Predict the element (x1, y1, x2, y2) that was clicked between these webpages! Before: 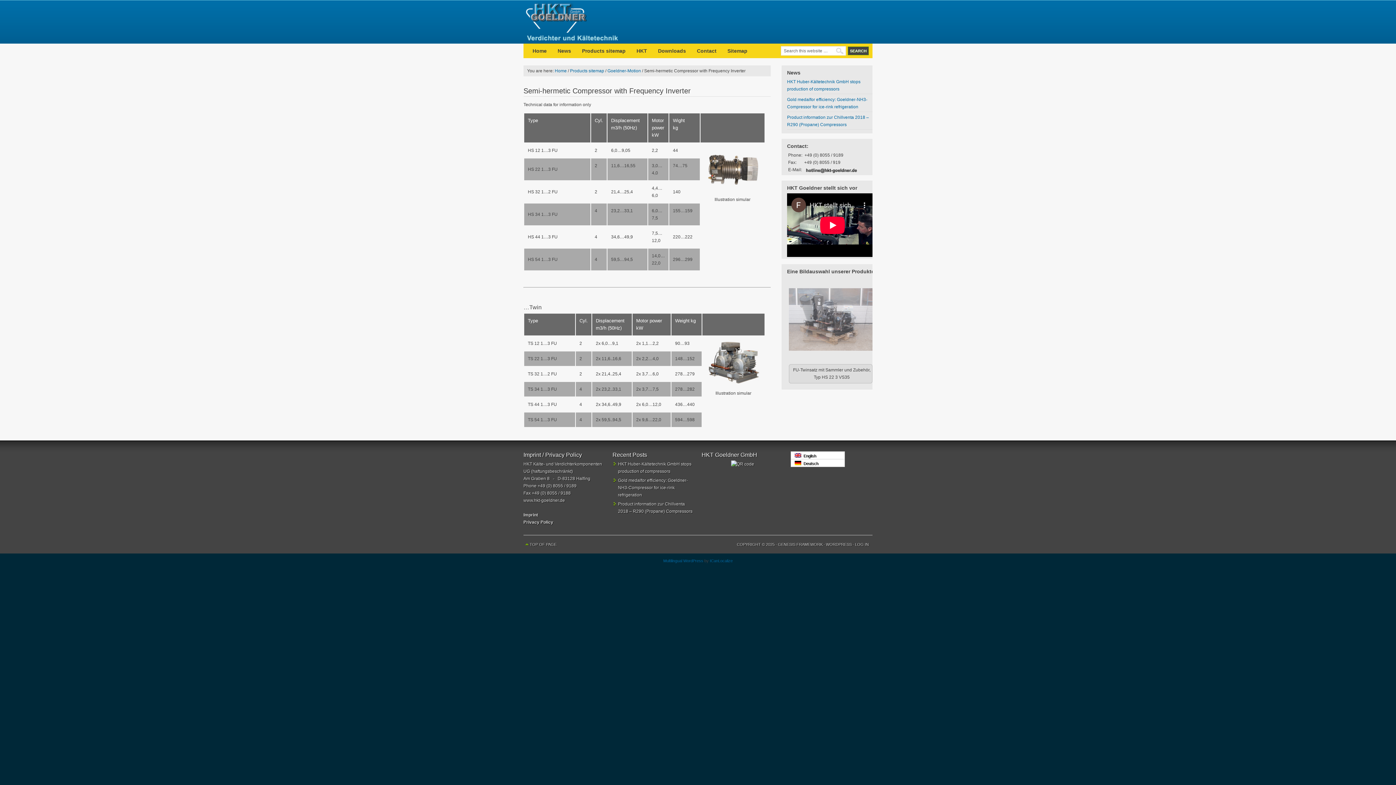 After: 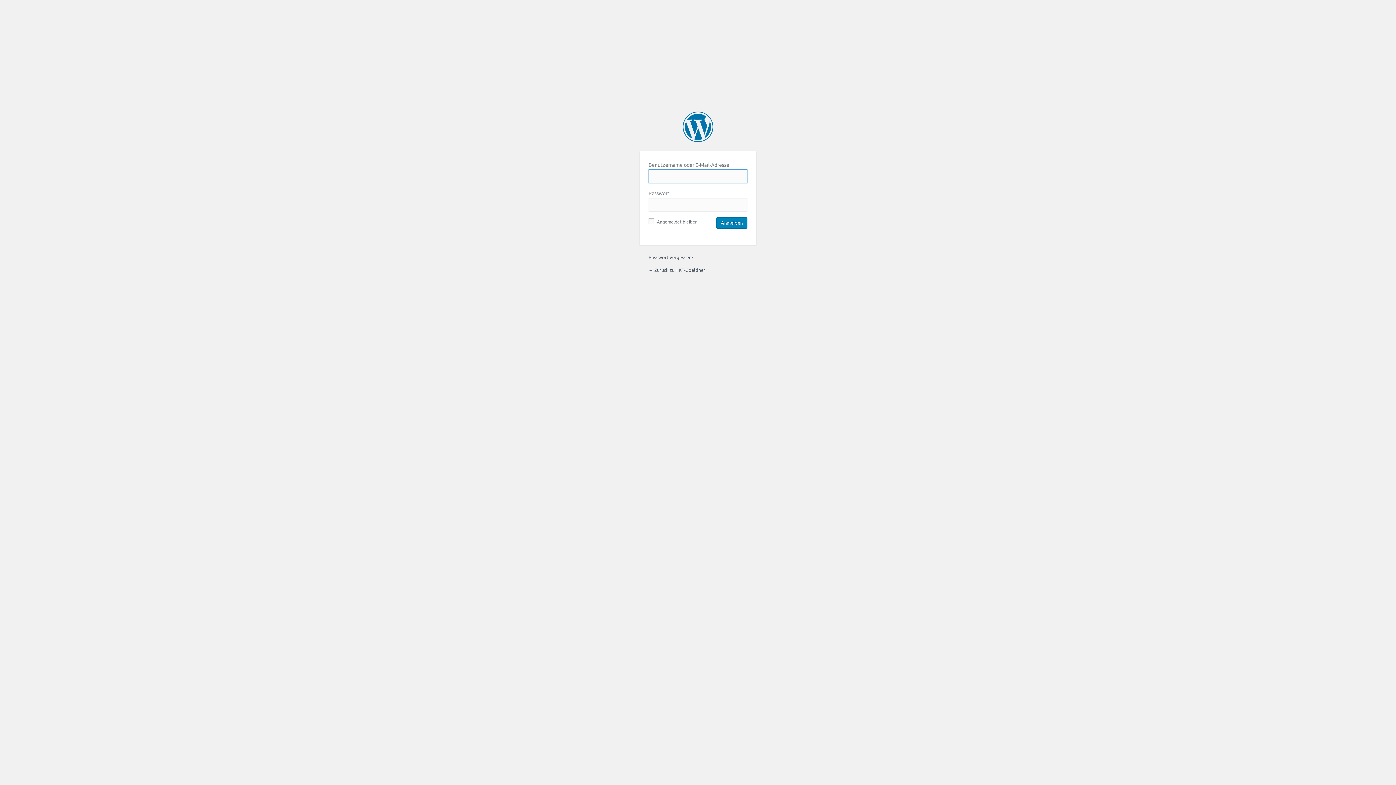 Action: label: LOG IN bbox: (855, 542, 869, 546)